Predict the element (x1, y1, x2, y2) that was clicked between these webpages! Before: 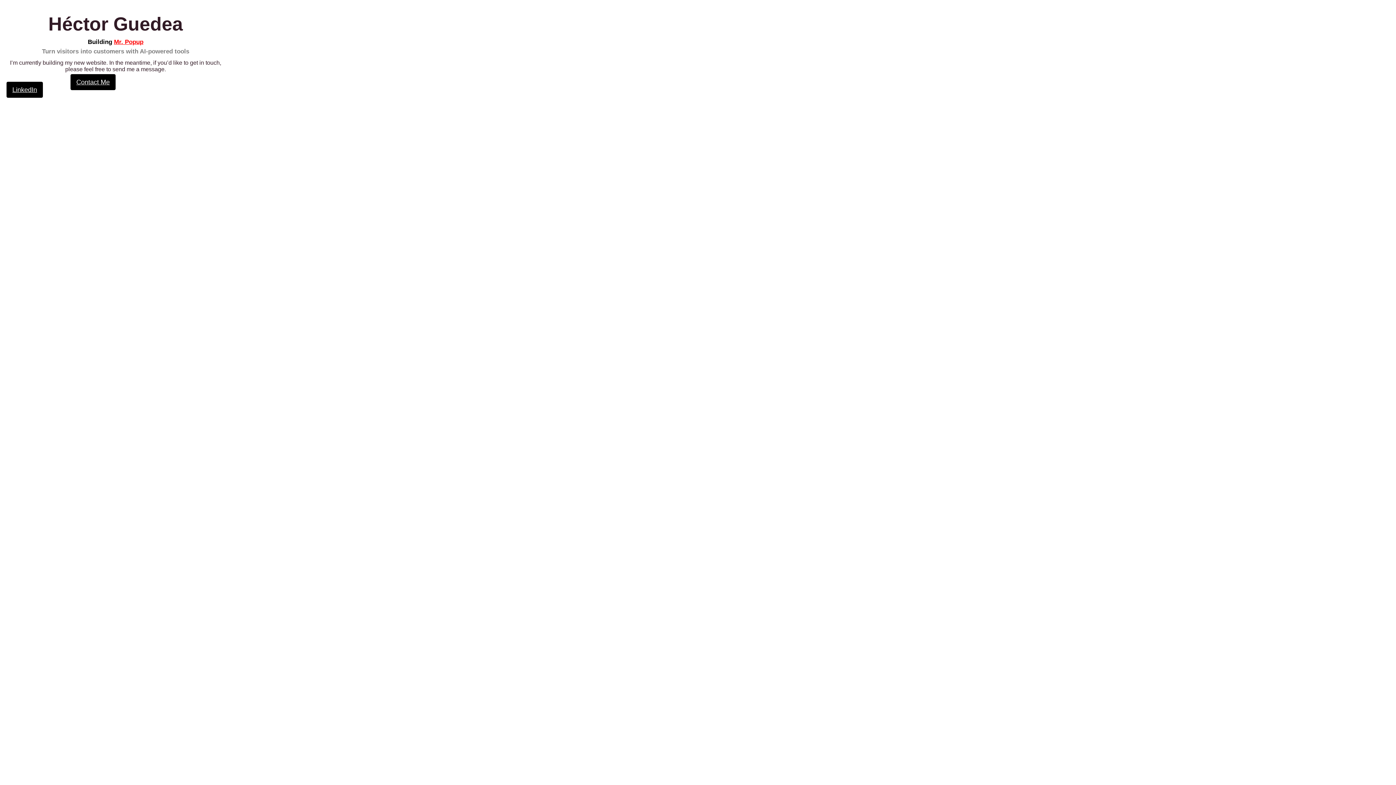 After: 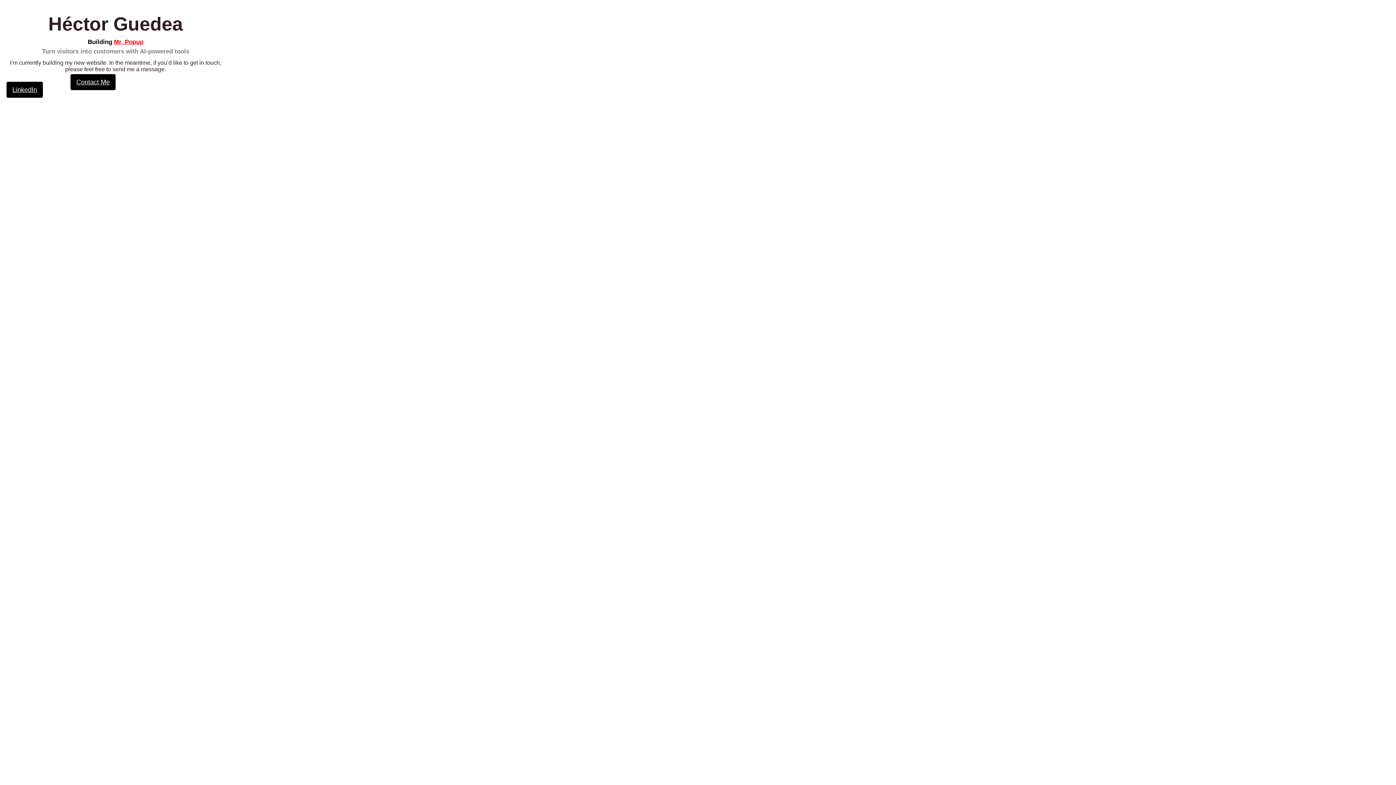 Action: bbox: (70, 74, 115, 90) label: Contact Me